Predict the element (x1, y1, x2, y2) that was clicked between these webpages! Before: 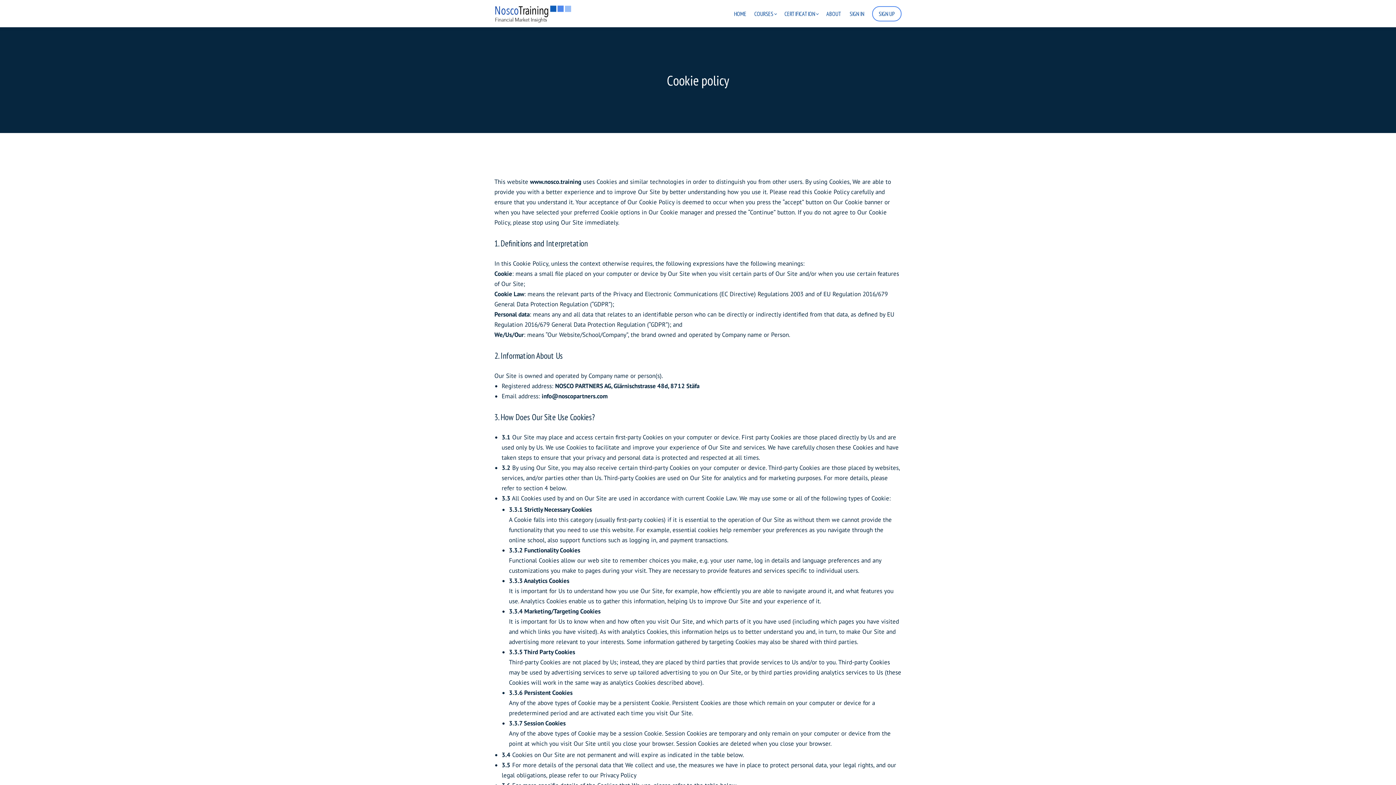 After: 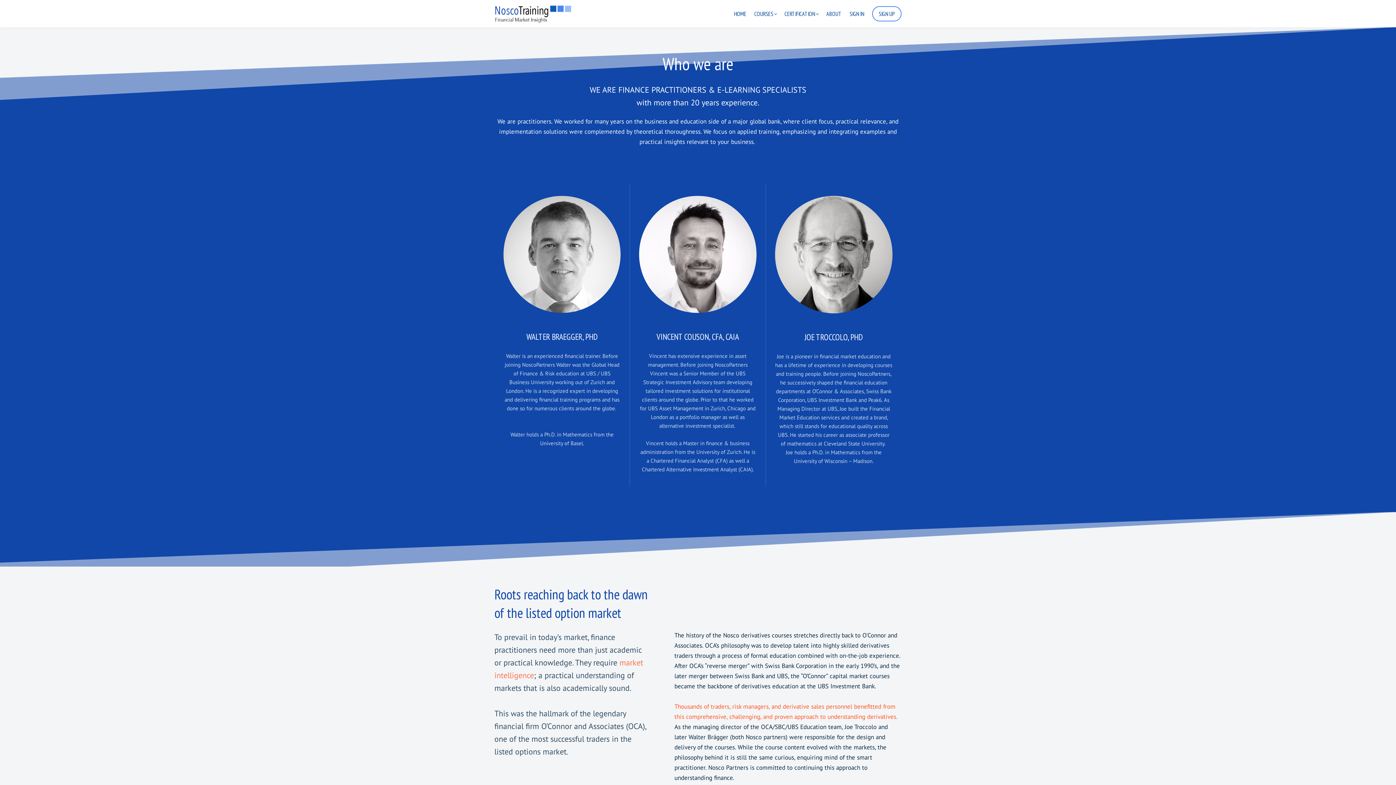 Action: bbox: (826, 8, 841, 18) label: ABOUT